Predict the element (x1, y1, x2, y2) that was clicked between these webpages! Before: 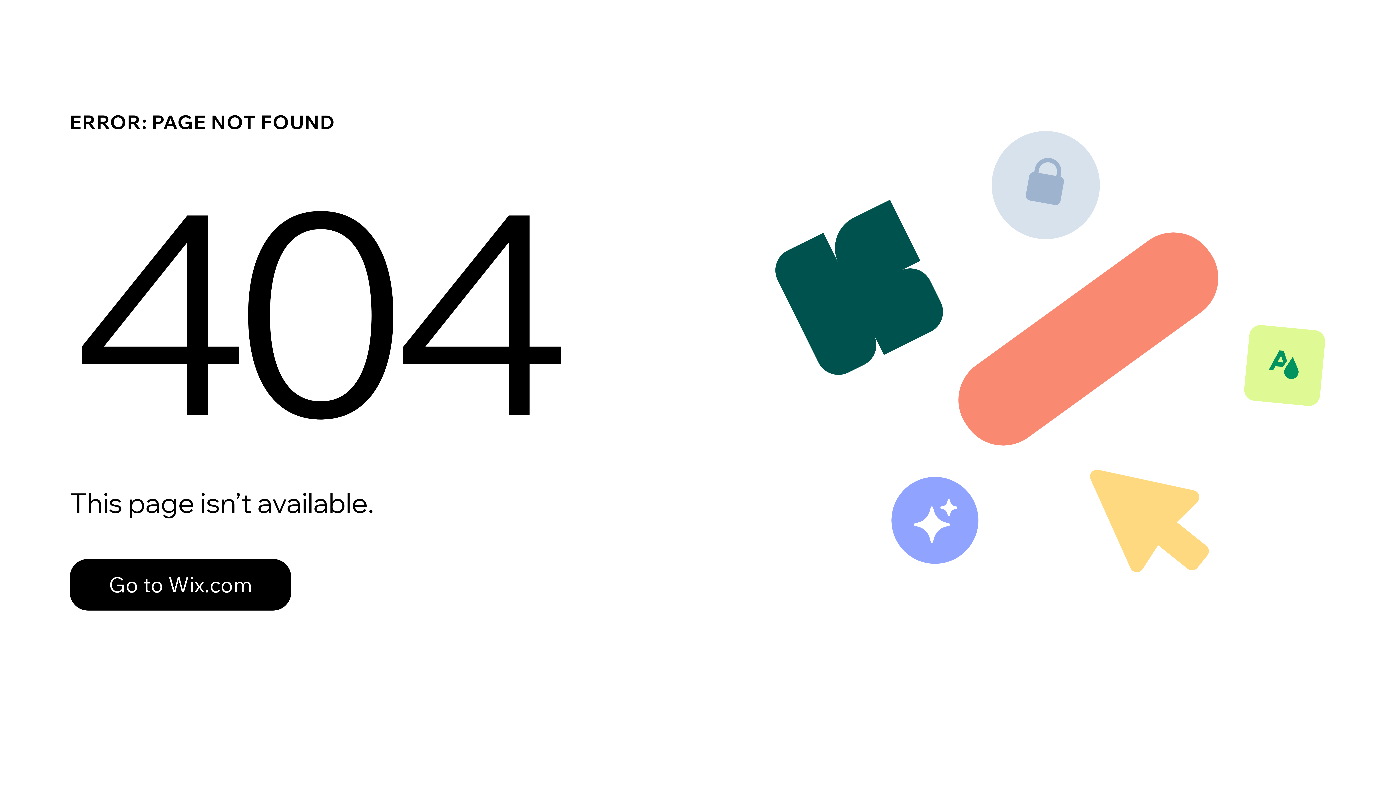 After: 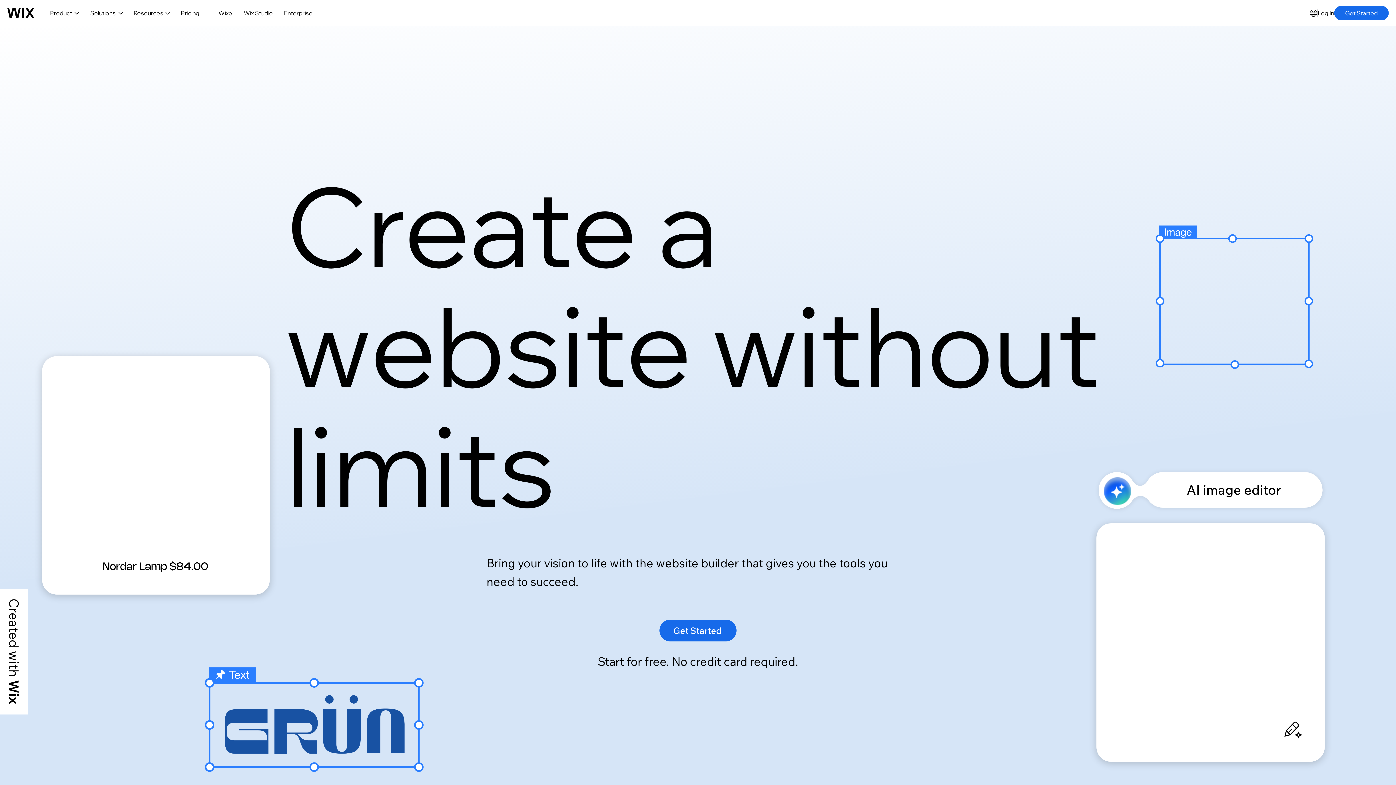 Action: label: Go to Wix.com bbox: (69, 559, 291, 610)